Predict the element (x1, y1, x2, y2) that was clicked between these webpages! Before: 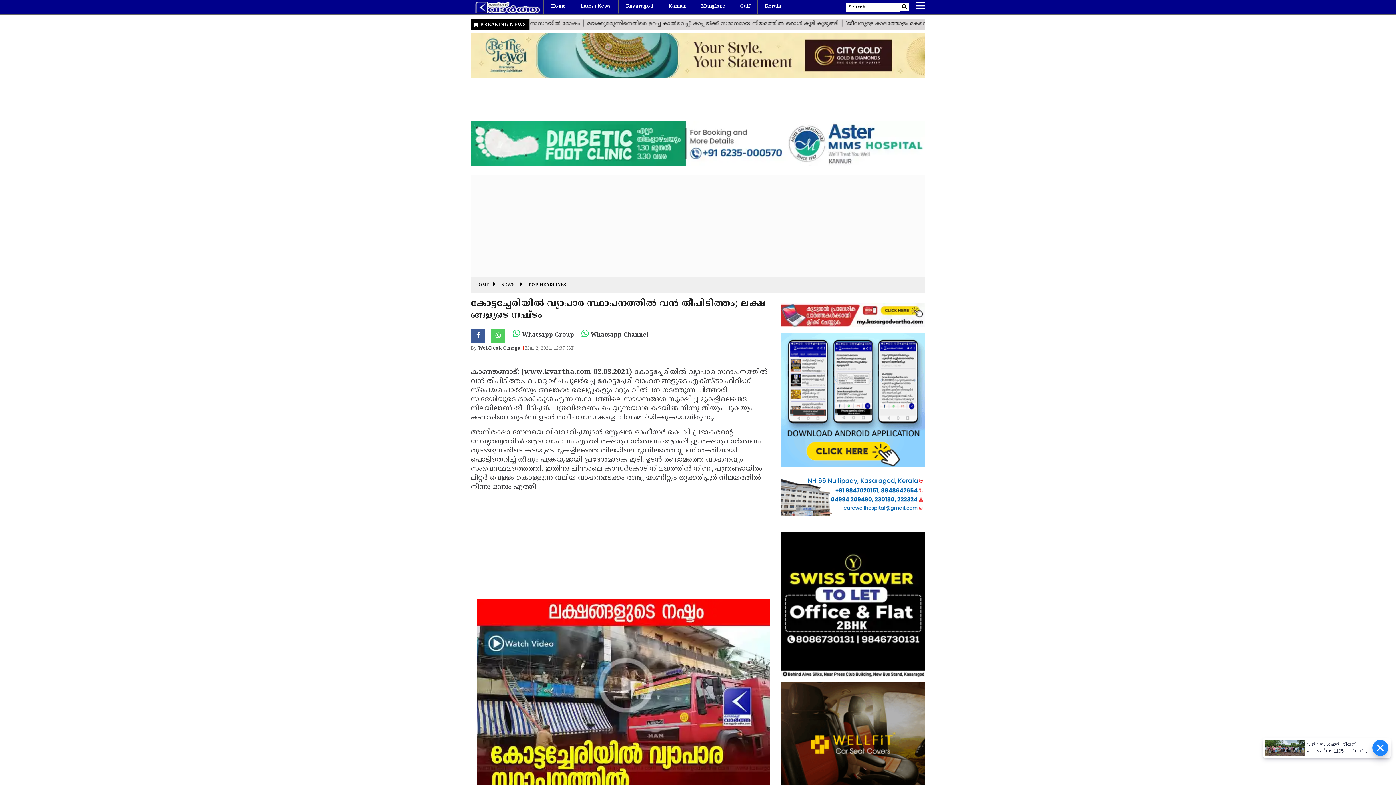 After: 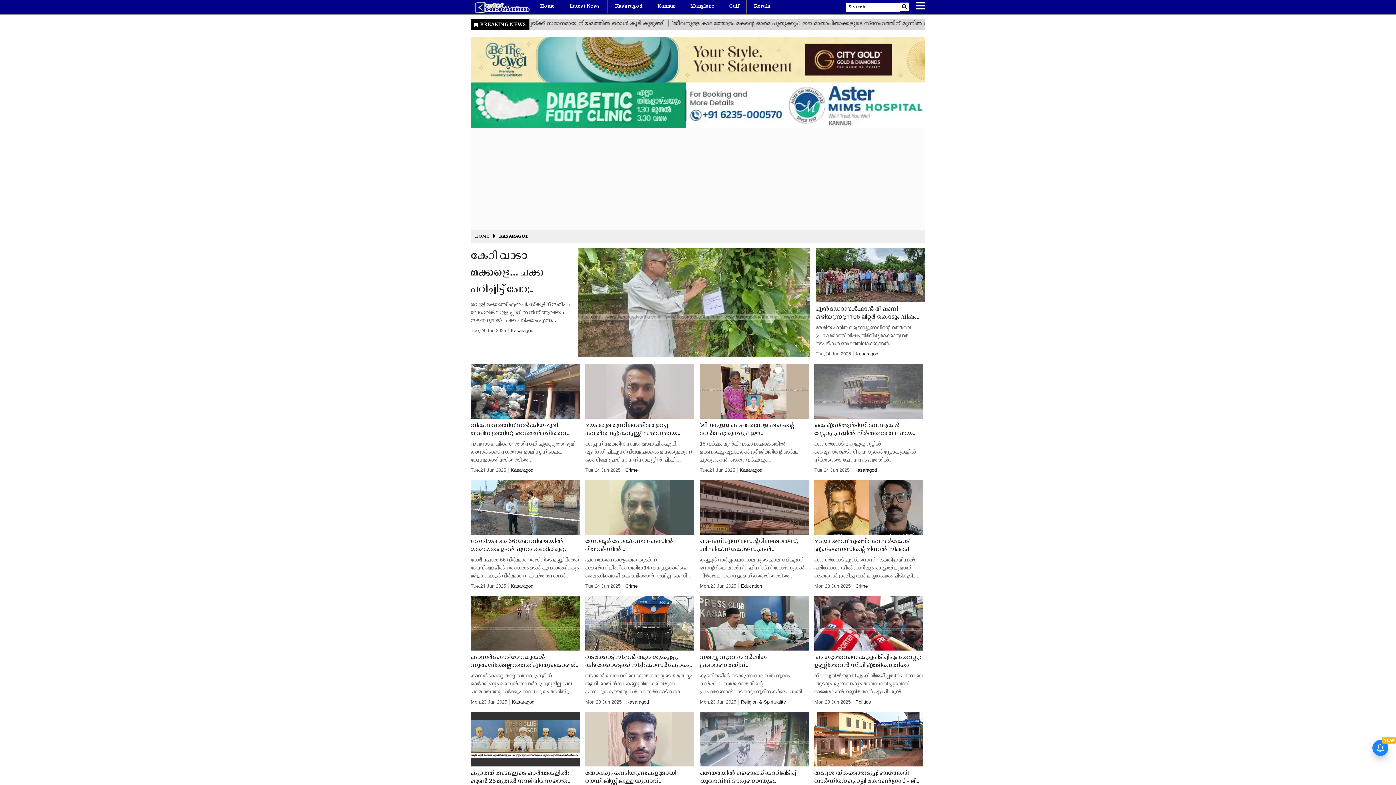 Action: label: Kasaragod bbox: (626, 0, 653, 13)